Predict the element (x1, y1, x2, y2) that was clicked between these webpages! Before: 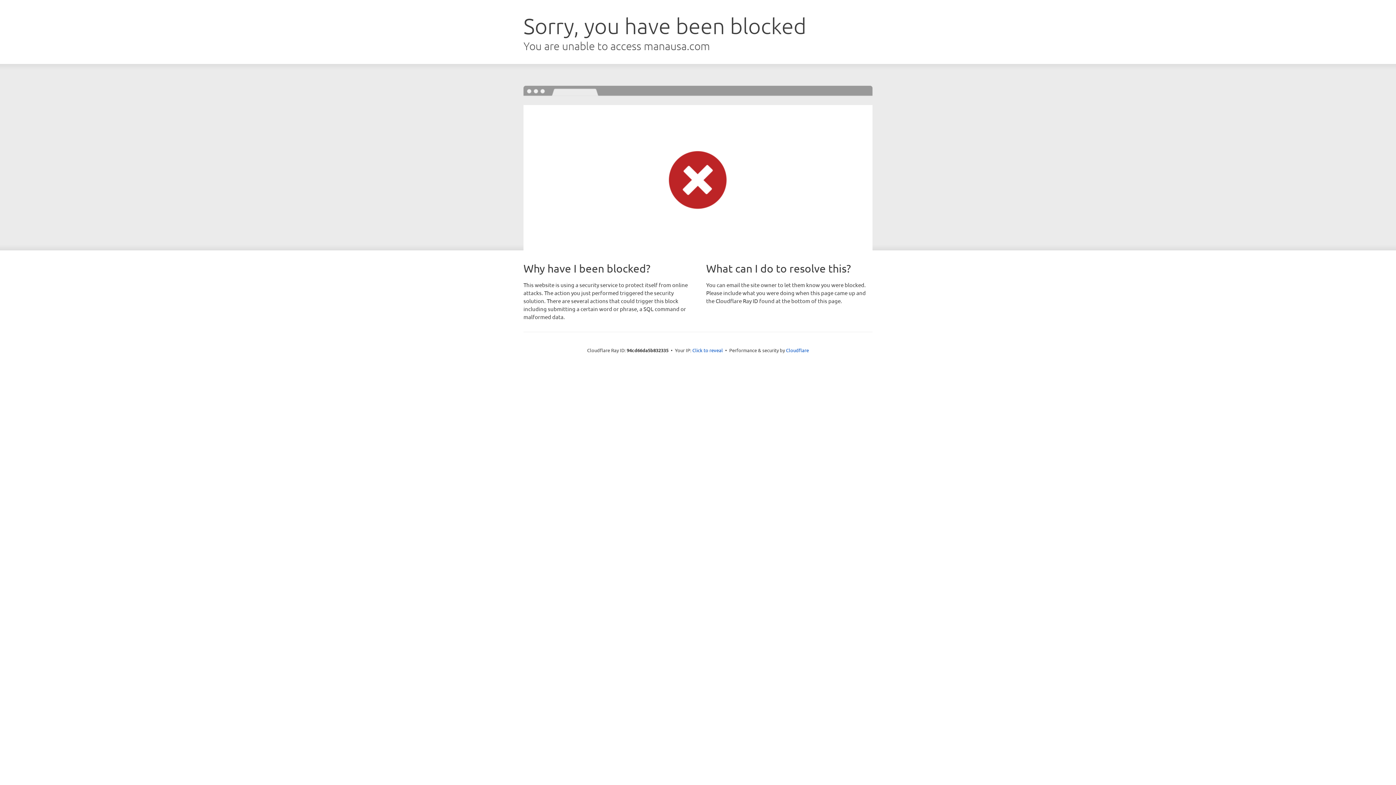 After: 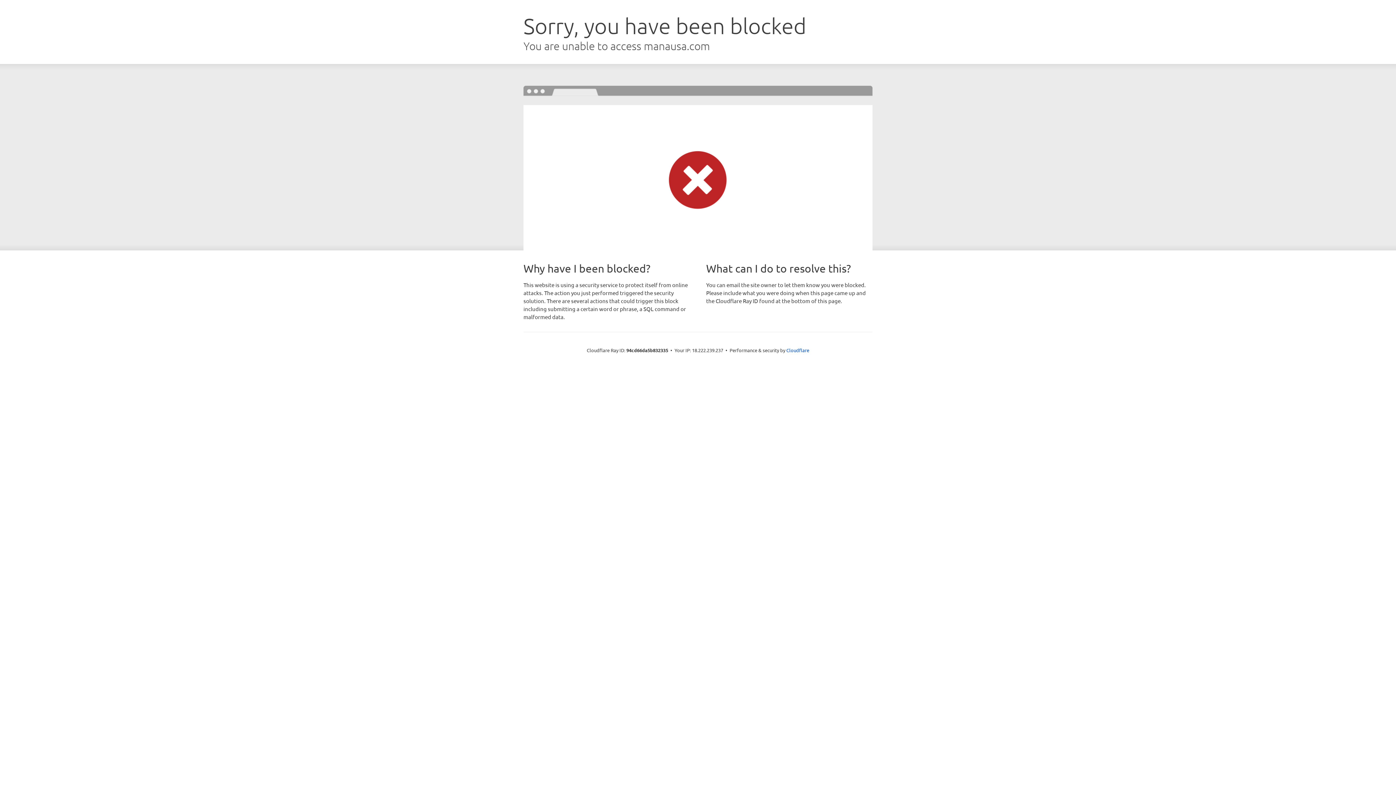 Action: bbox: (692, 346, 723, 353) label: Click to reveal